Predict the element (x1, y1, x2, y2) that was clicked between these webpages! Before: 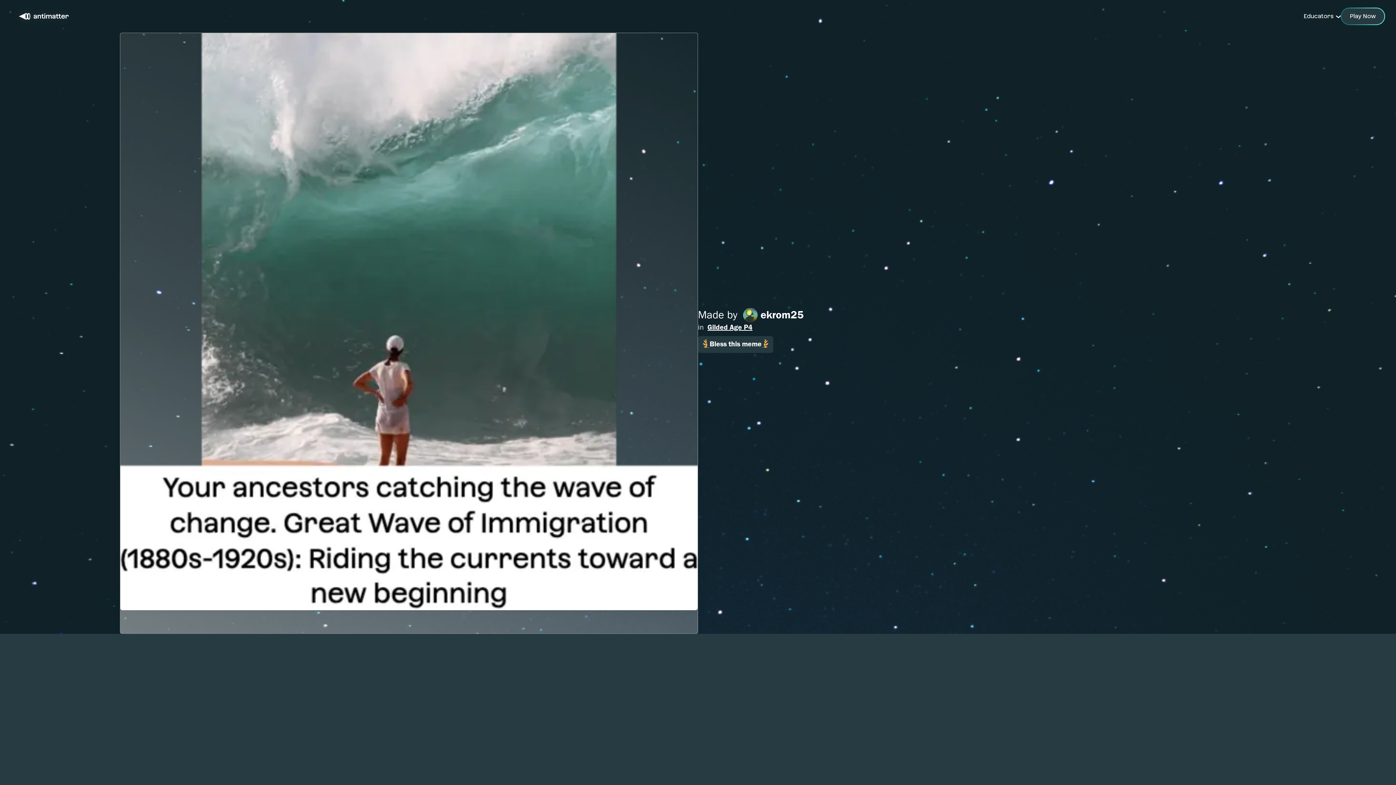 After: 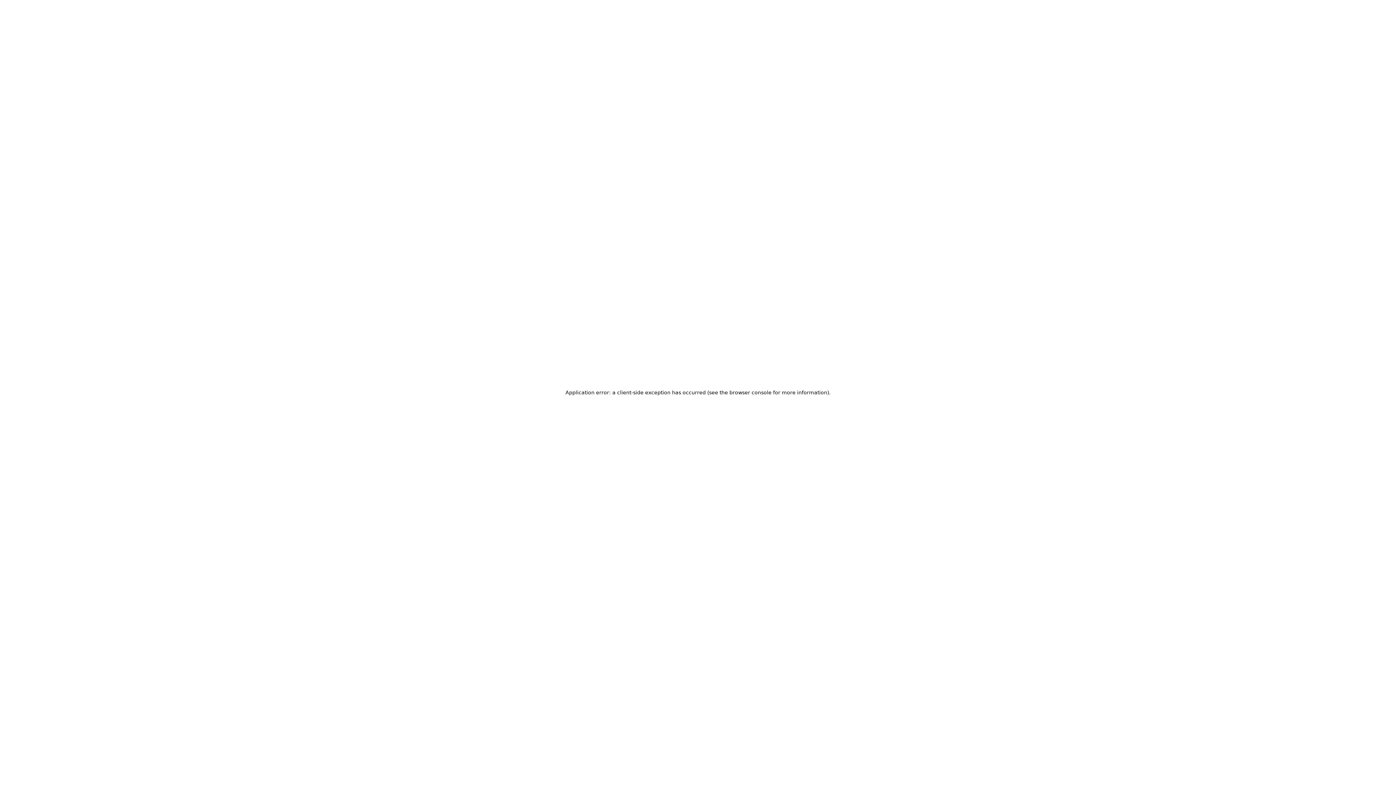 Action: label: Gilded Age P4 bbox: (707, 323, 752, 331)